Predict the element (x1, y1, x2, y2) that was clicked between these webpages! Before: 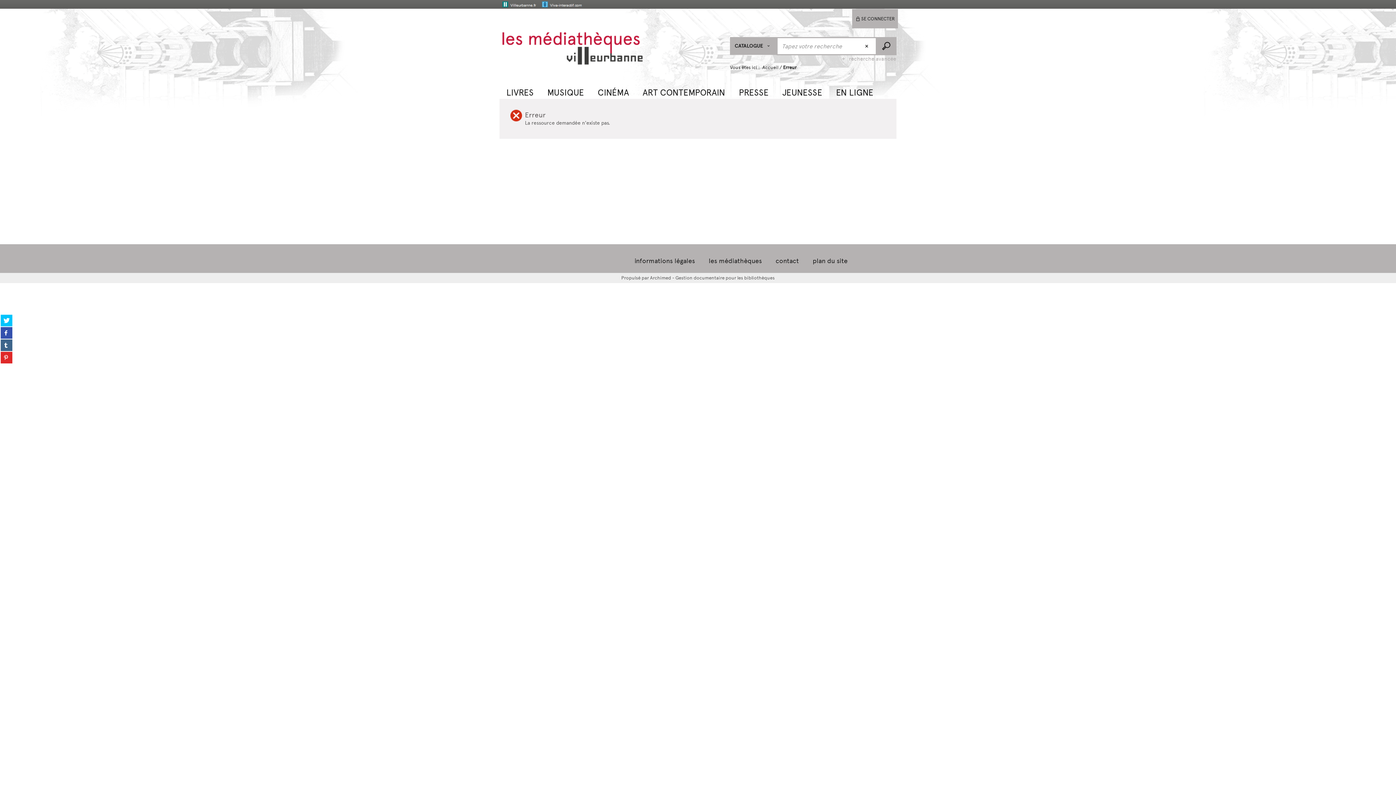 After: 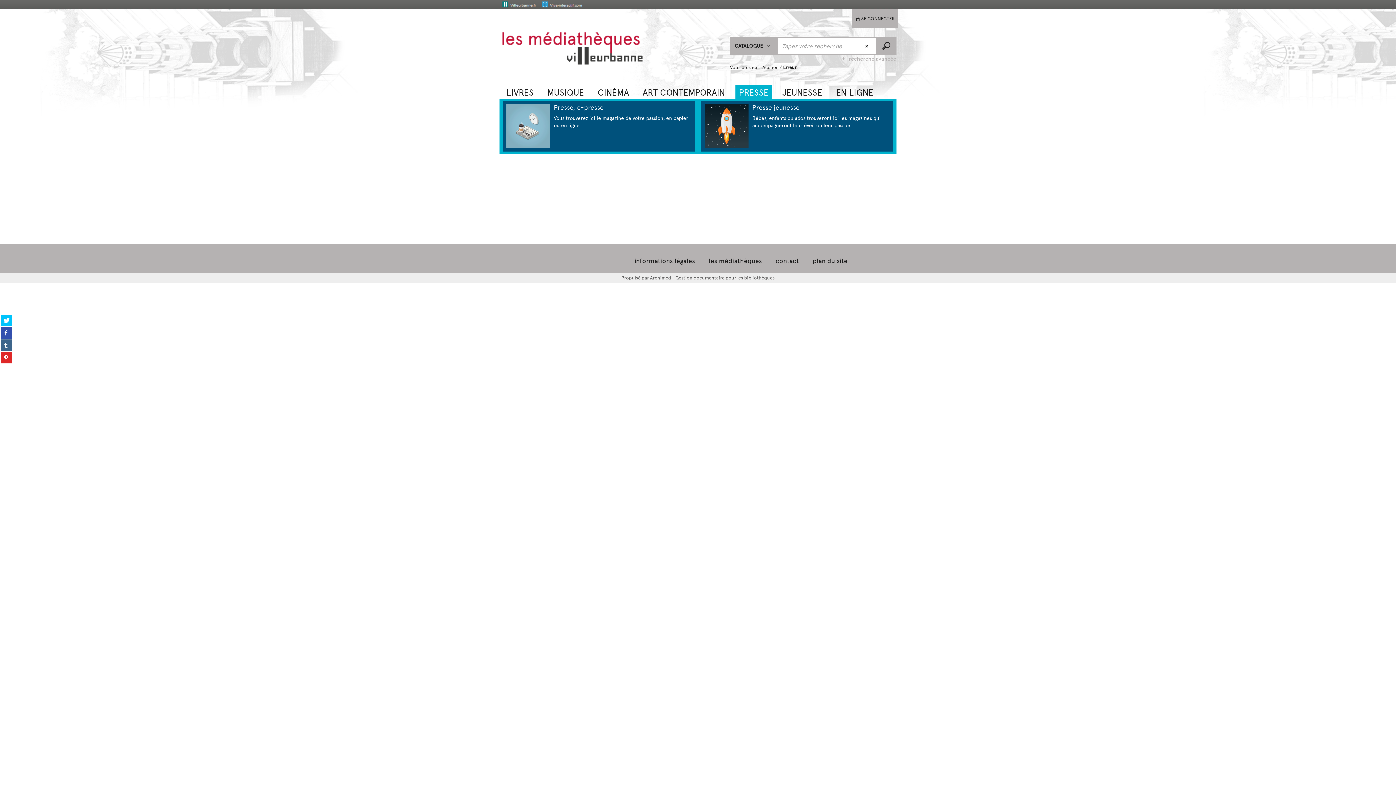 Action: label: PRESSE bbox: (735, 84, 772, 98)